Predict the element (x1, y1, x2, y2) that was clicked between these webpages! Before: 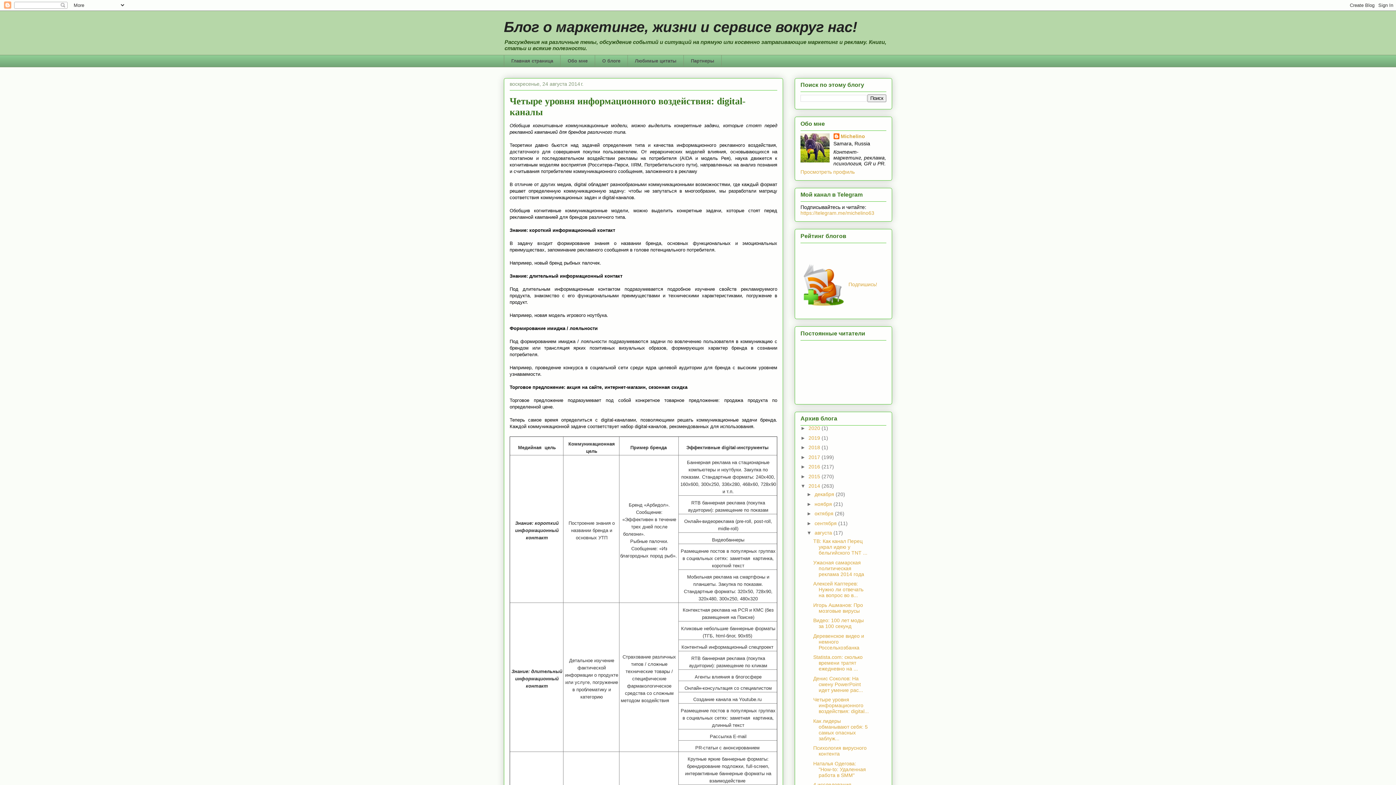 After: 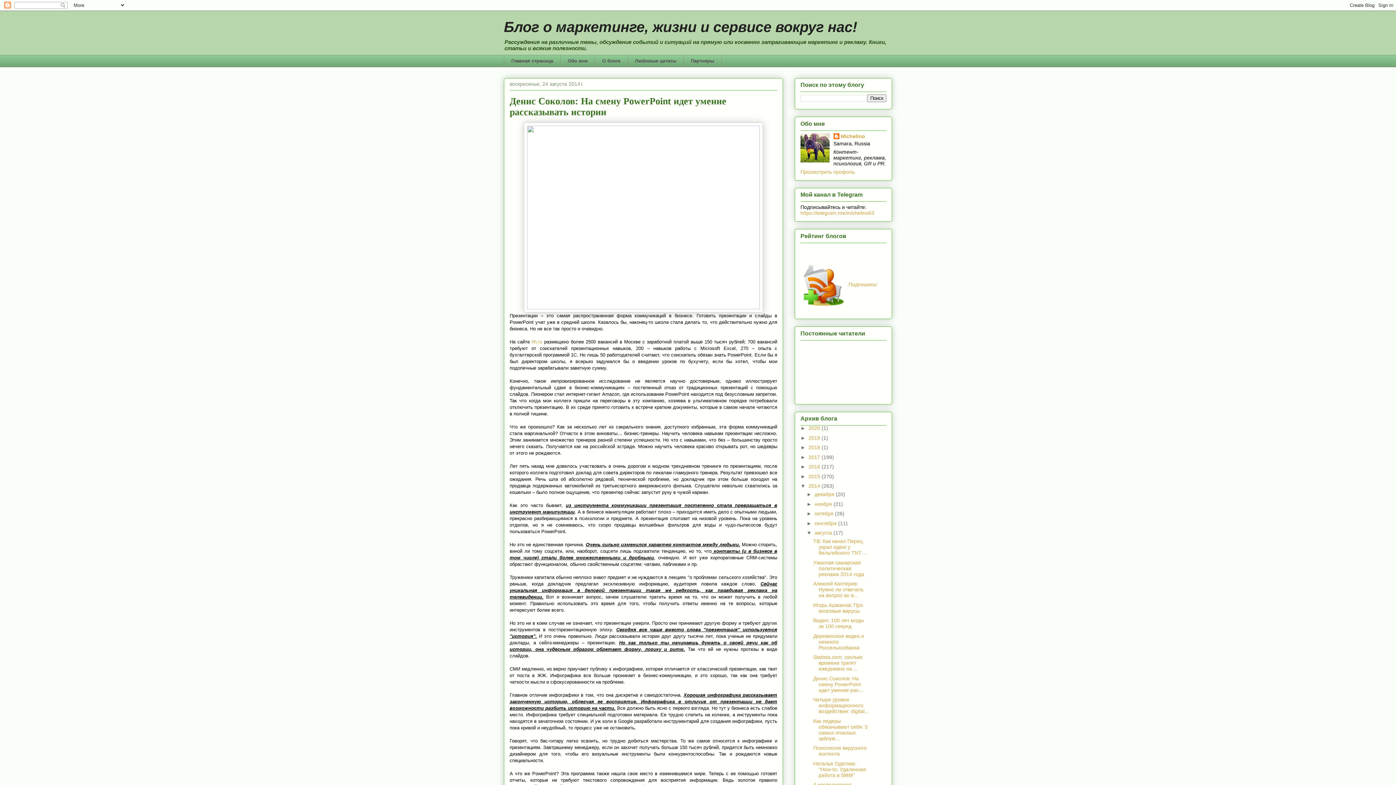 Action: label: Денис Соколов: На смену PowerPoint идет умение рас... bbox: (813, 675, 863, 693)